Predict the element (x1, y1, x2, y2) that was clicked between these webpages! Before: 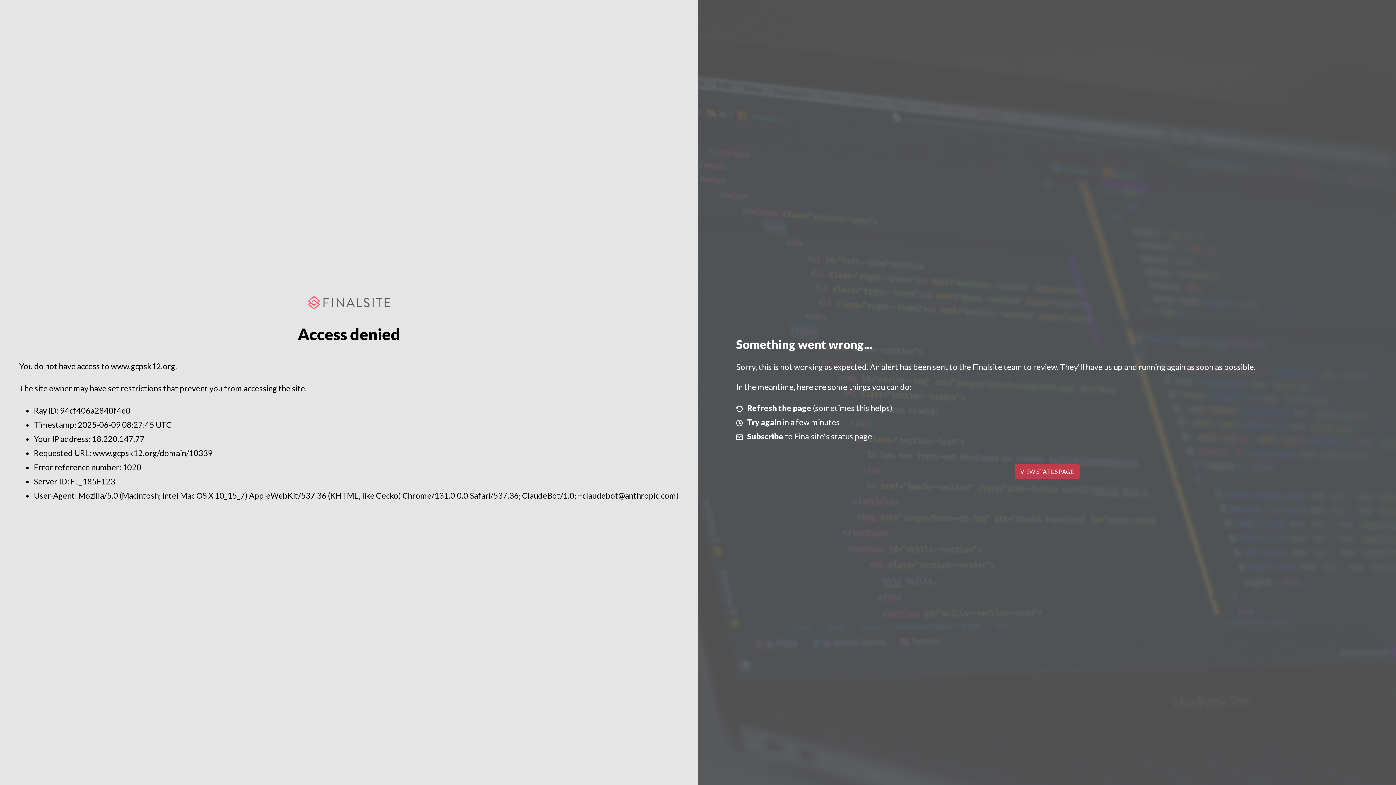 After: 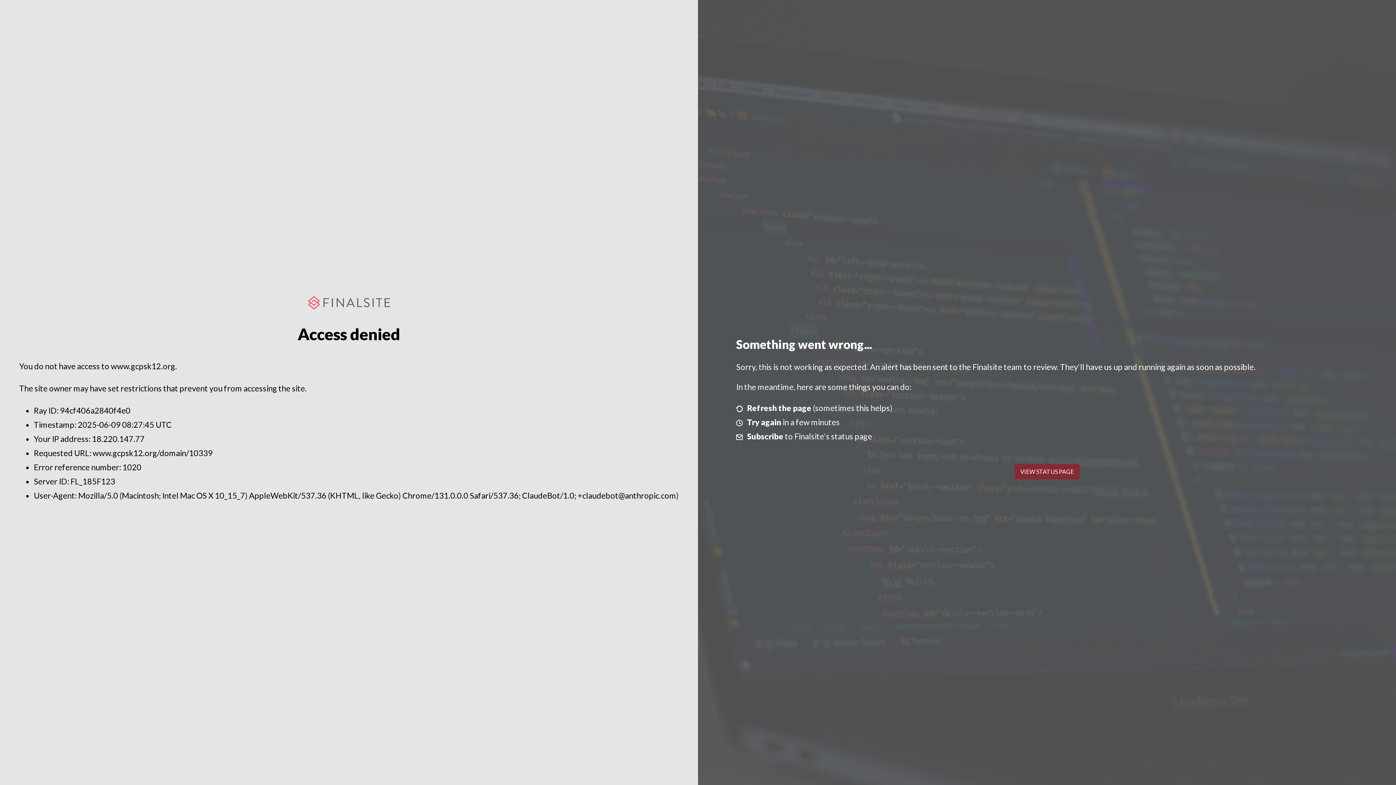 Action: bbox: (1014, 464, 1079, 479) label: VIEW STATUS PAGE